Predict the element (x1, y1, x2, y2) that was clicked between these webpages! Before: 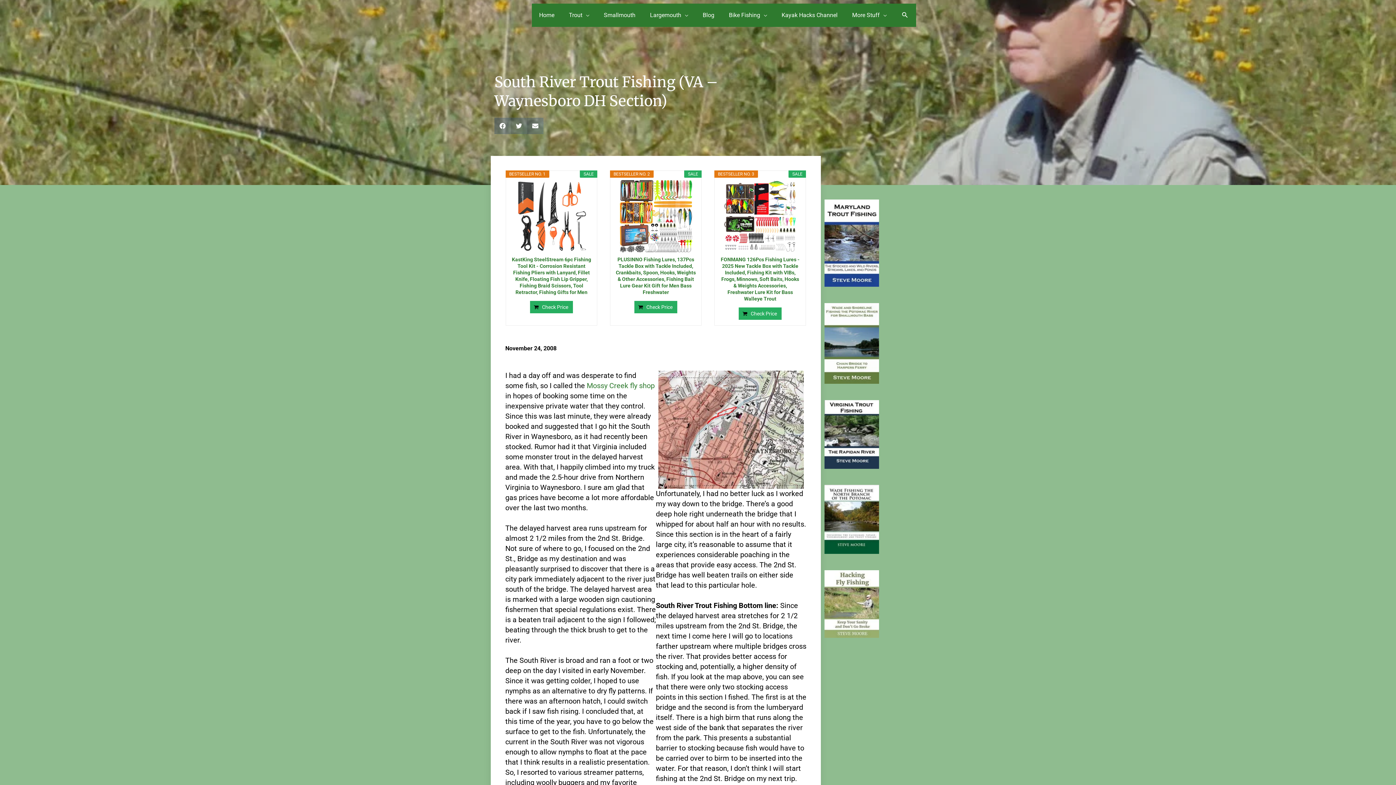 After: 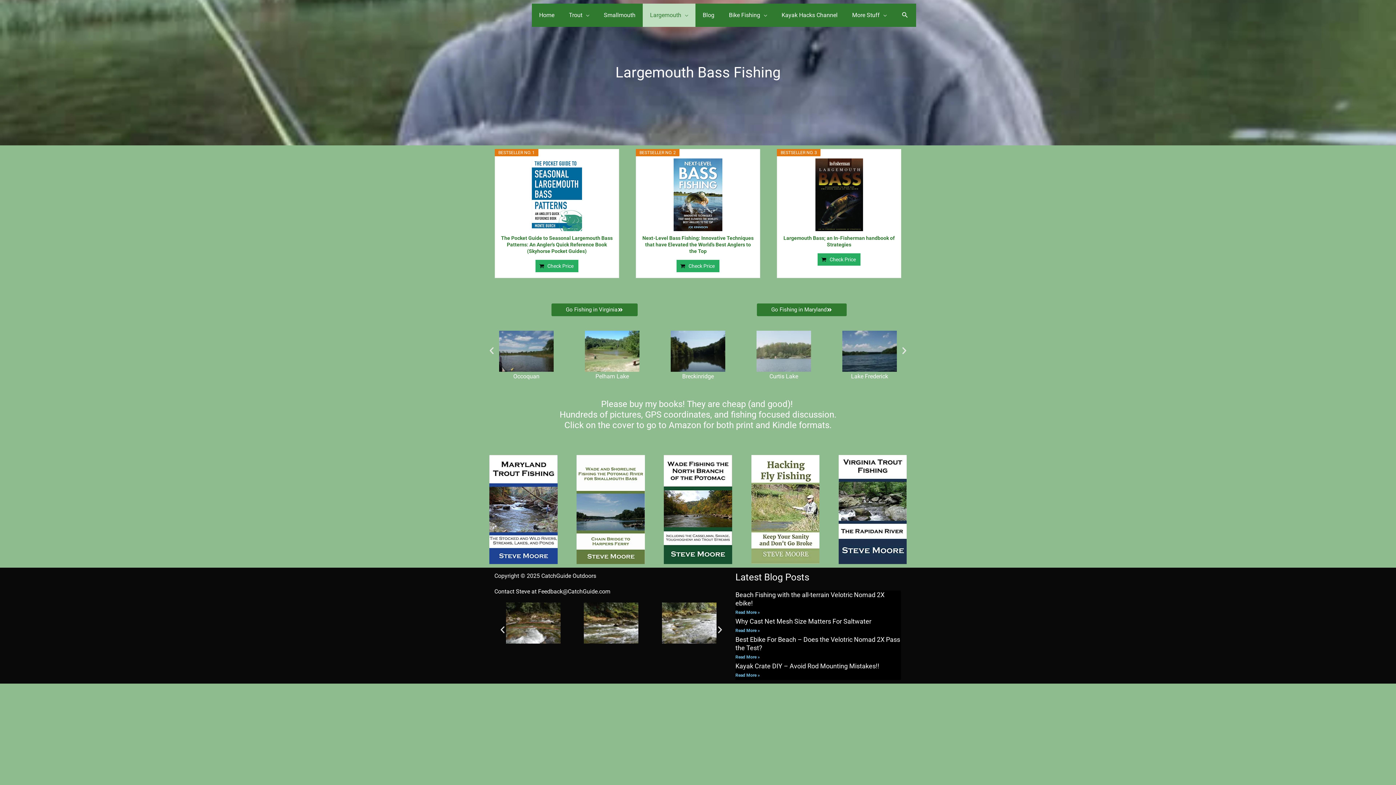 Action: label: Largemouth bbox: (642, 3, 695, 26)